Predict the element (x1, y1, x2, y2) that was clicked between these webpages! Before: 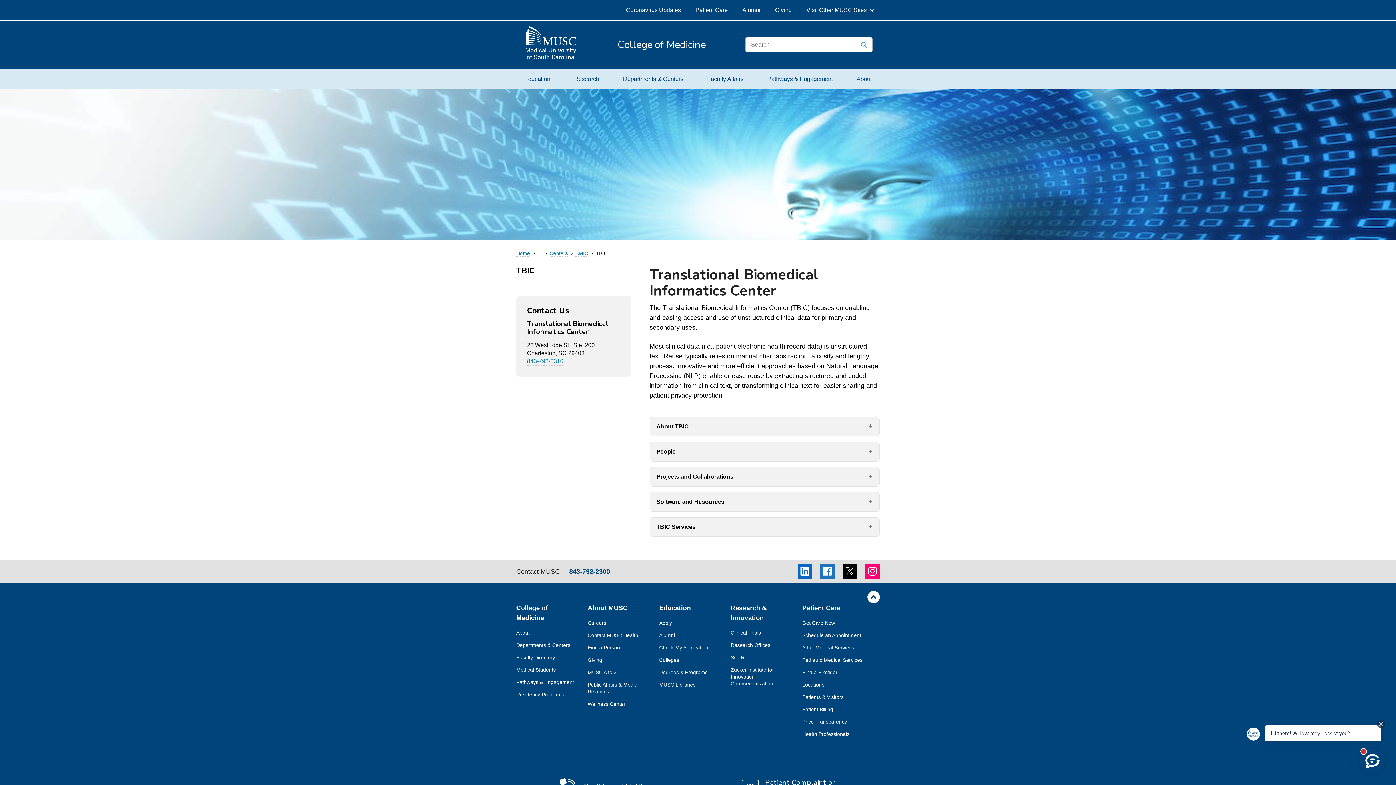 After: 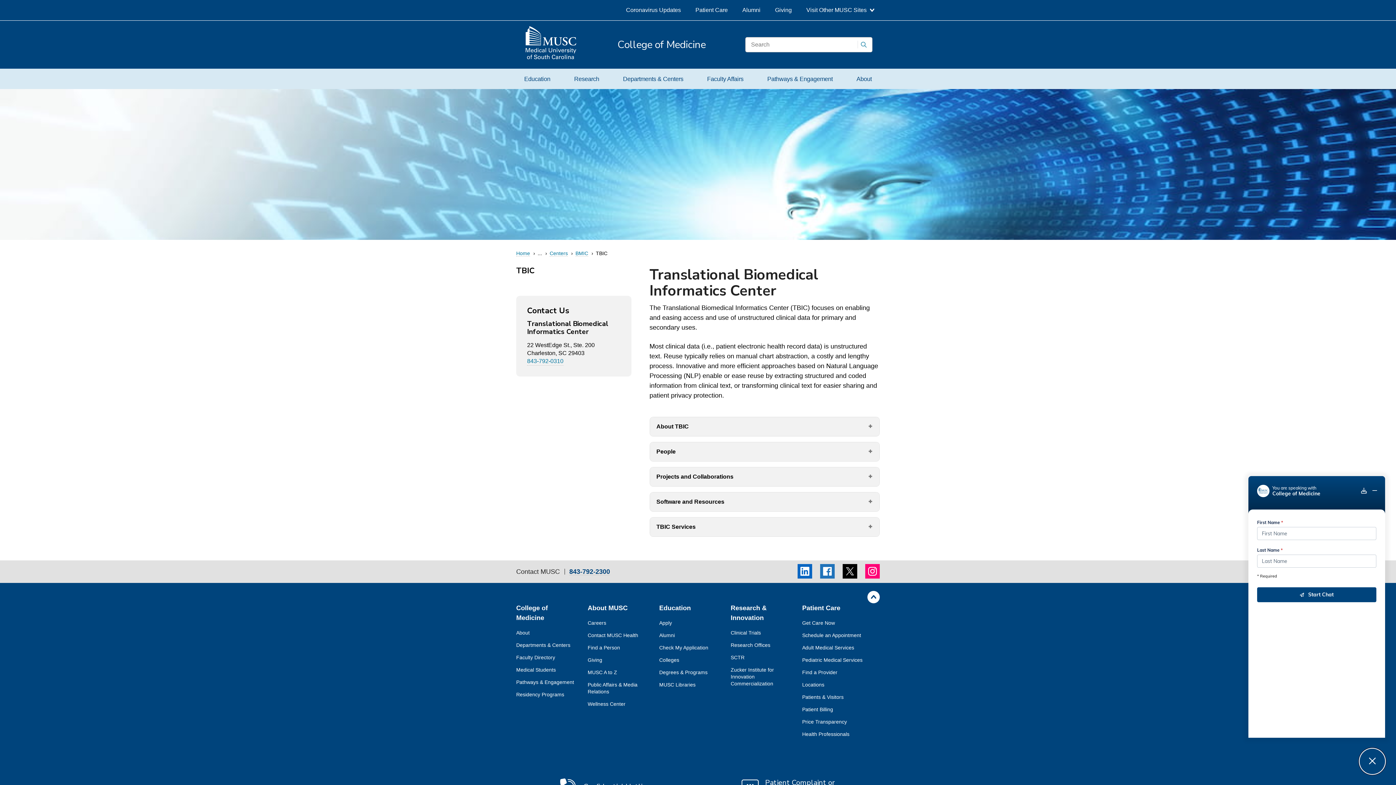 Action: bbox: (1360, 749, 1385, 774) label: Open live chat